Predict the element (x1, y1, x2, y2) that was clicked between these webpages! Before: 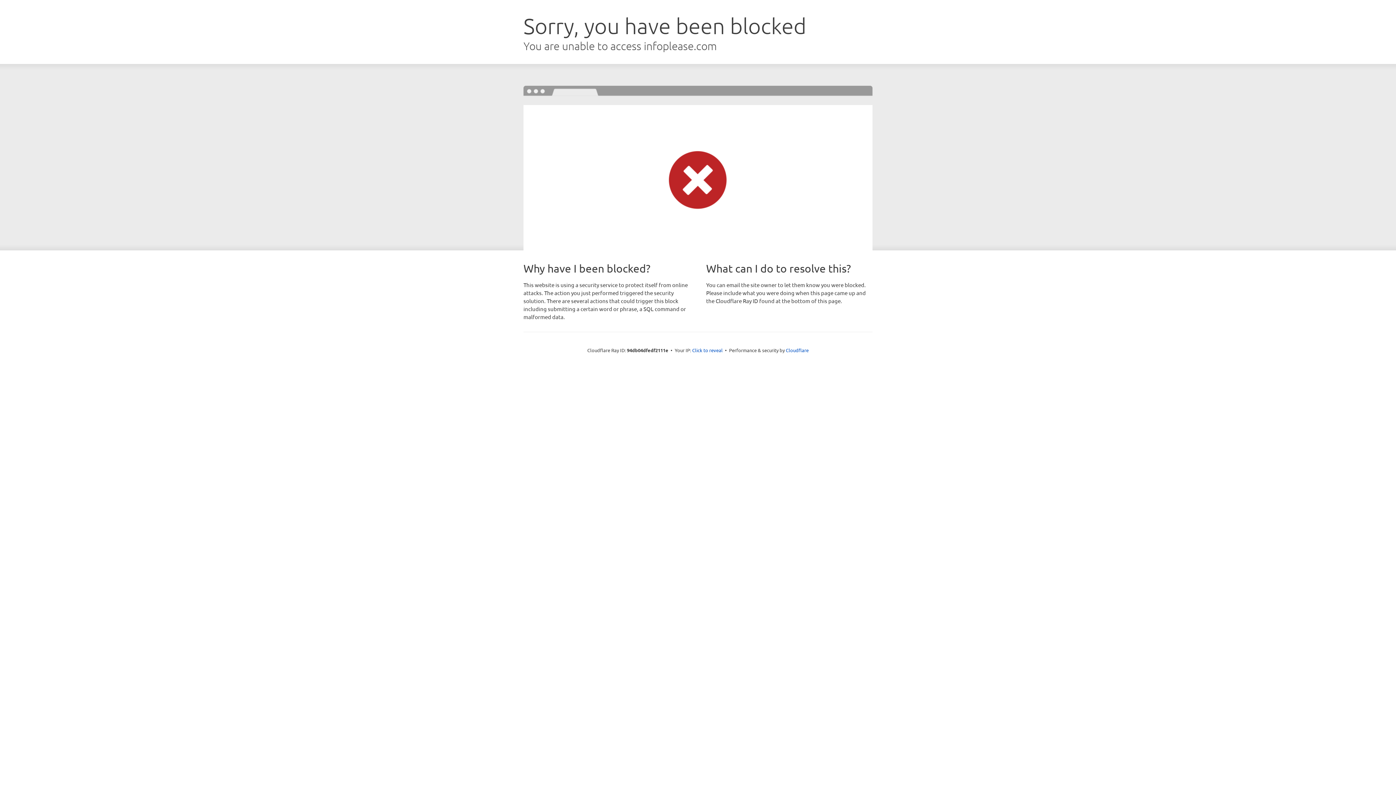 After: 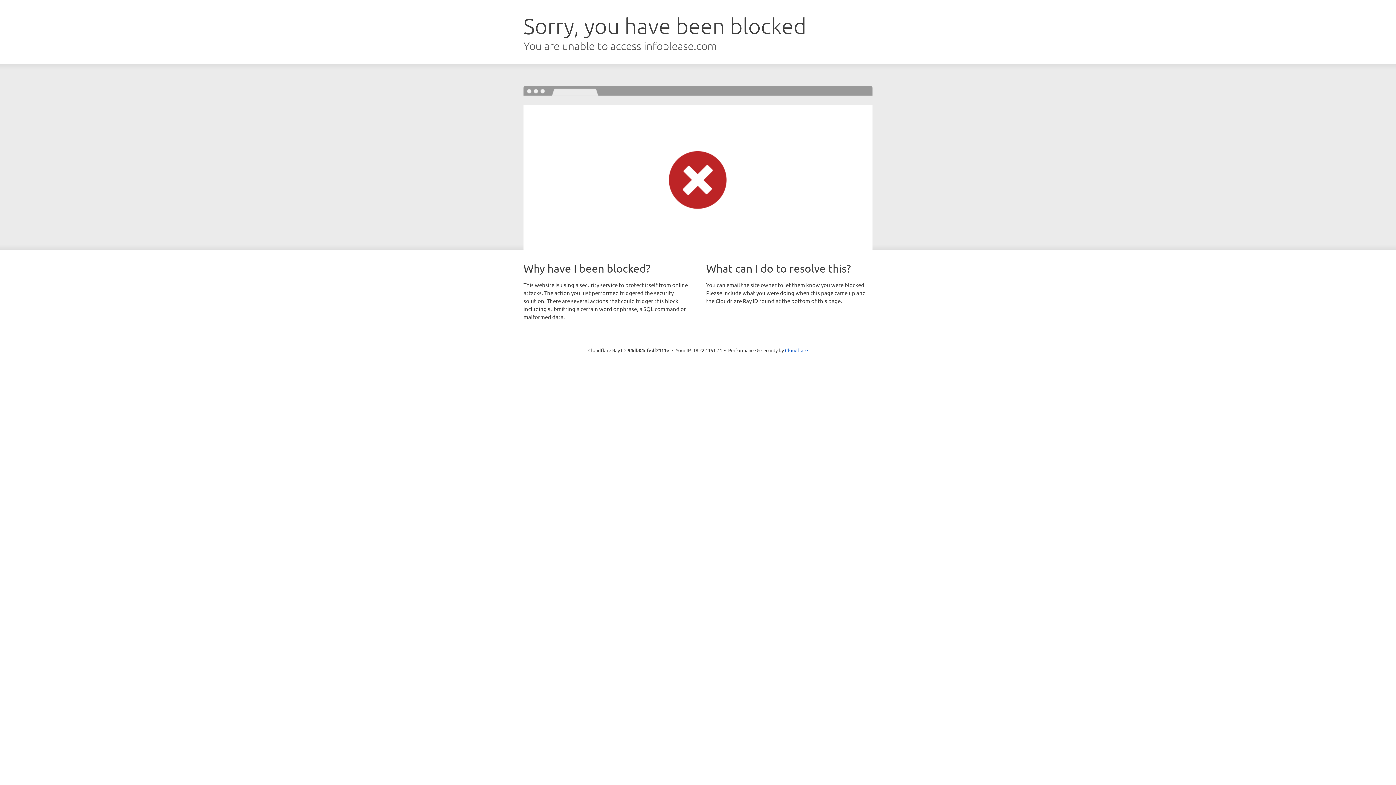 Action: bbox: (692, 346, 722, 353) label: Click to reveal